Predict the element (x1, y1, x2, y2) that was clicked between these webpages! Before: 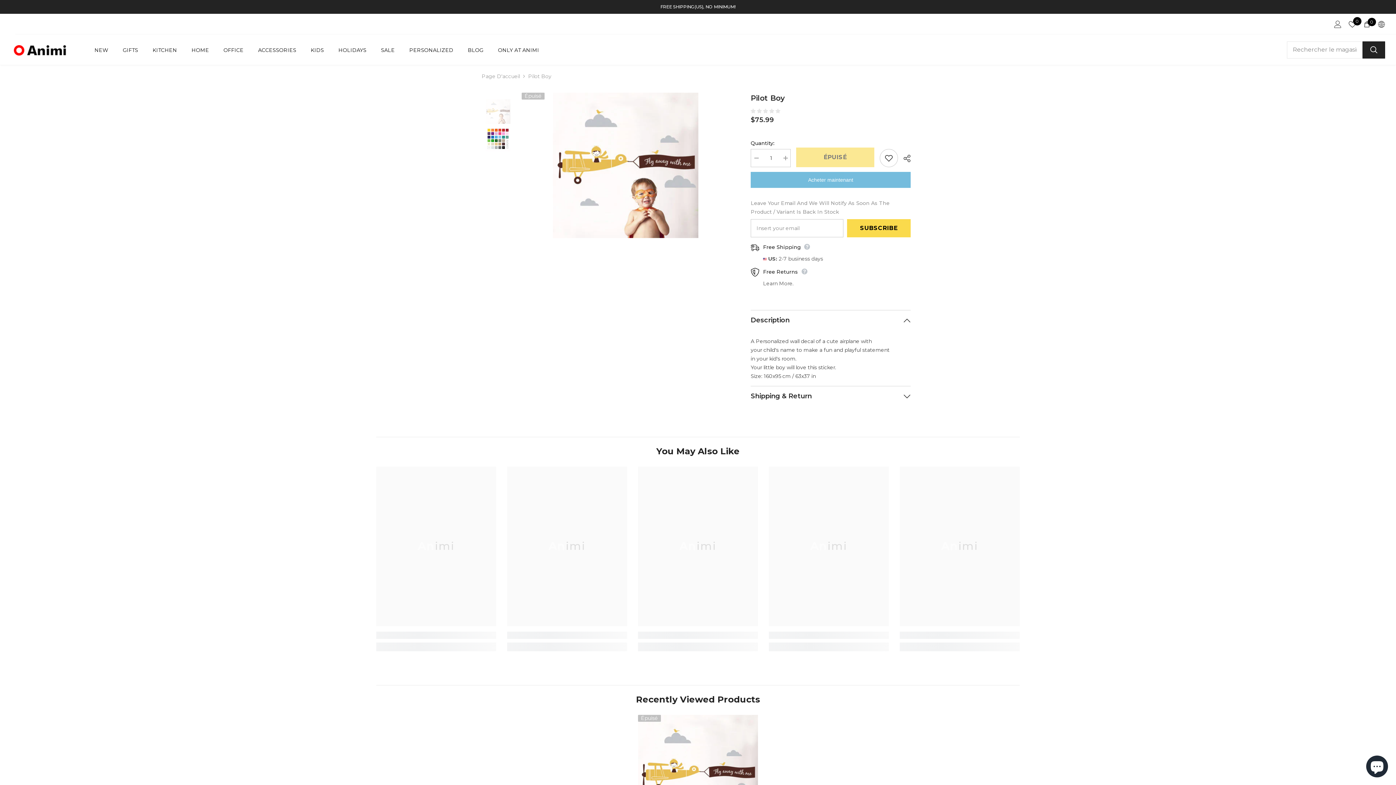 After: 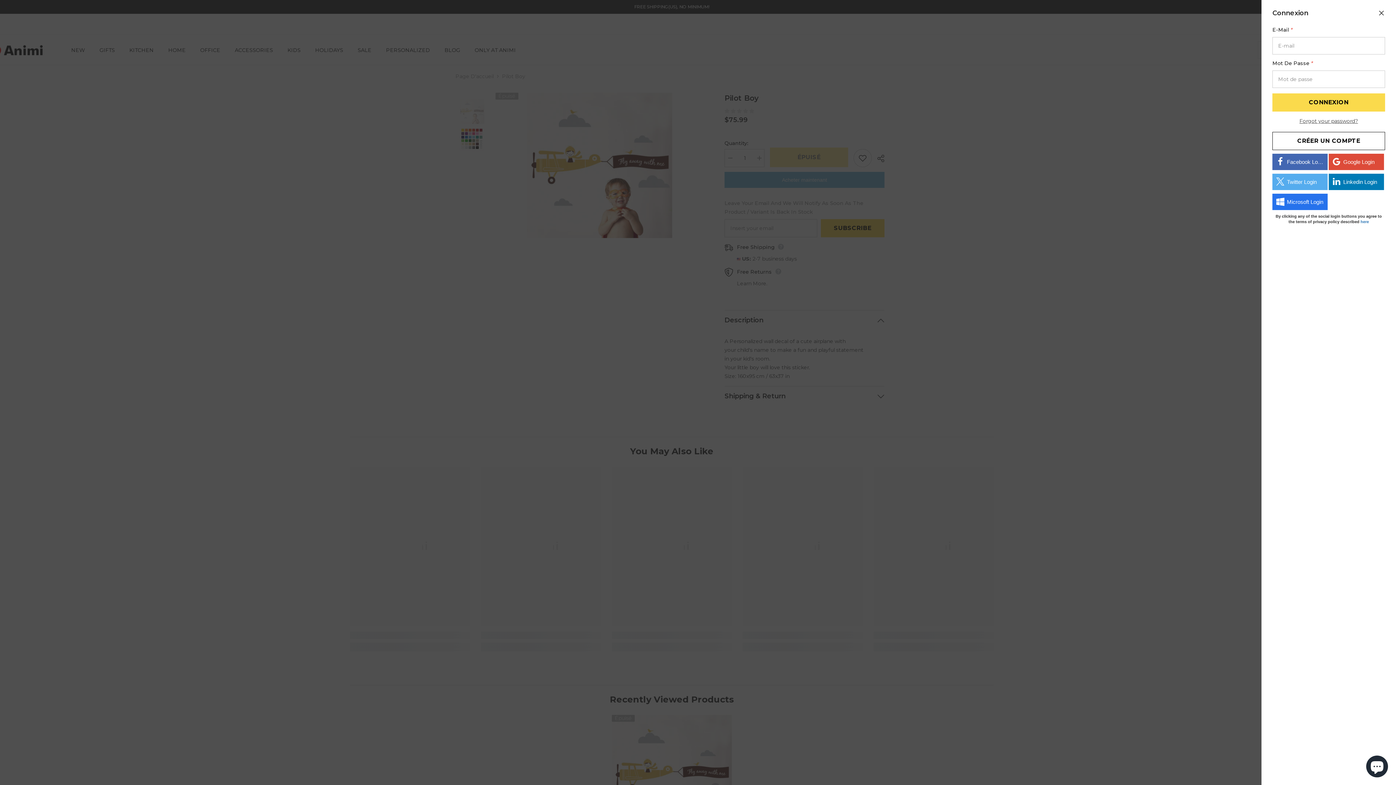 Action: label: Connexion bbox: (1334, 20, 1341, 28)